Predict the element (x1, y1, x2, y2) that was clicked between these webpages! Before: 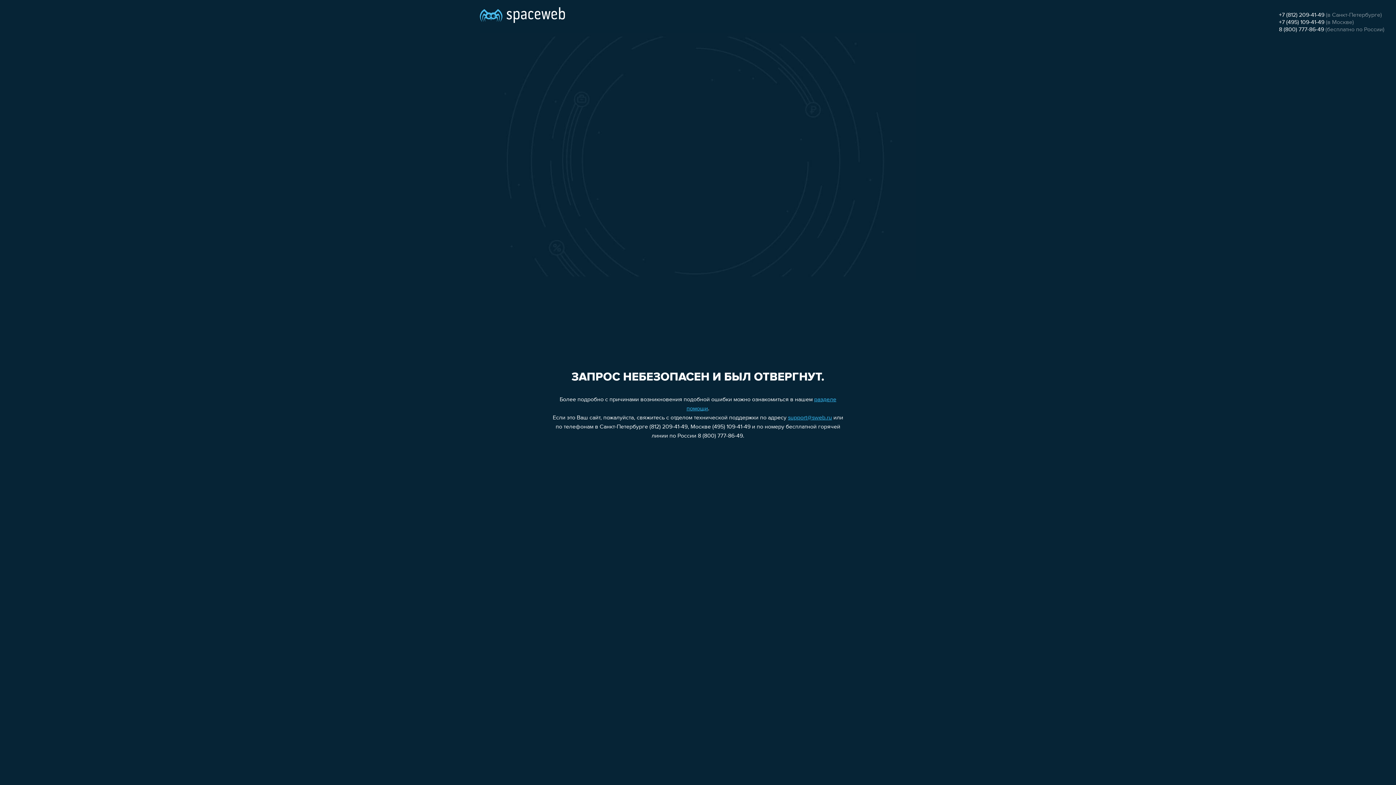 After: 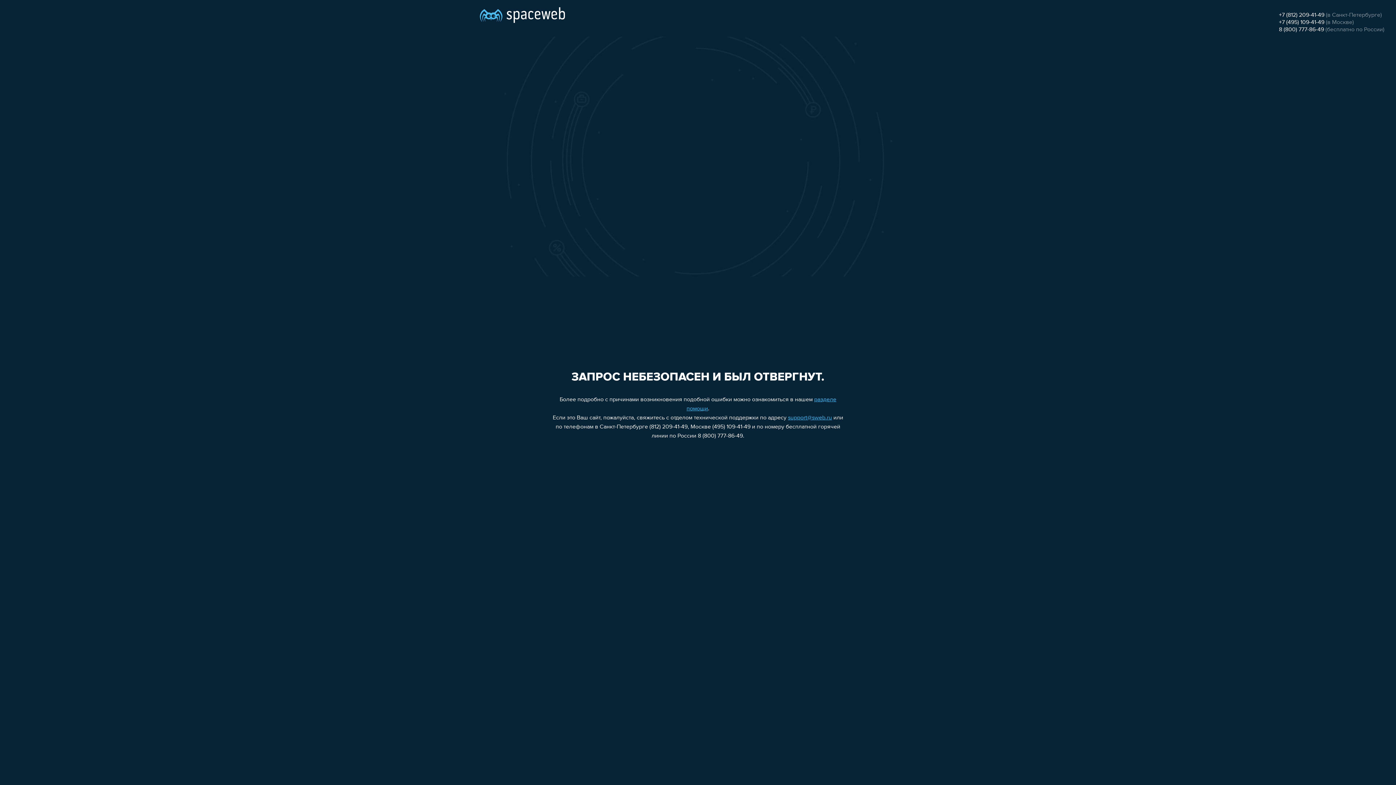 Action: label: 8 (800) 777-86-49 bbox: (1279, 26, 1324, 32)